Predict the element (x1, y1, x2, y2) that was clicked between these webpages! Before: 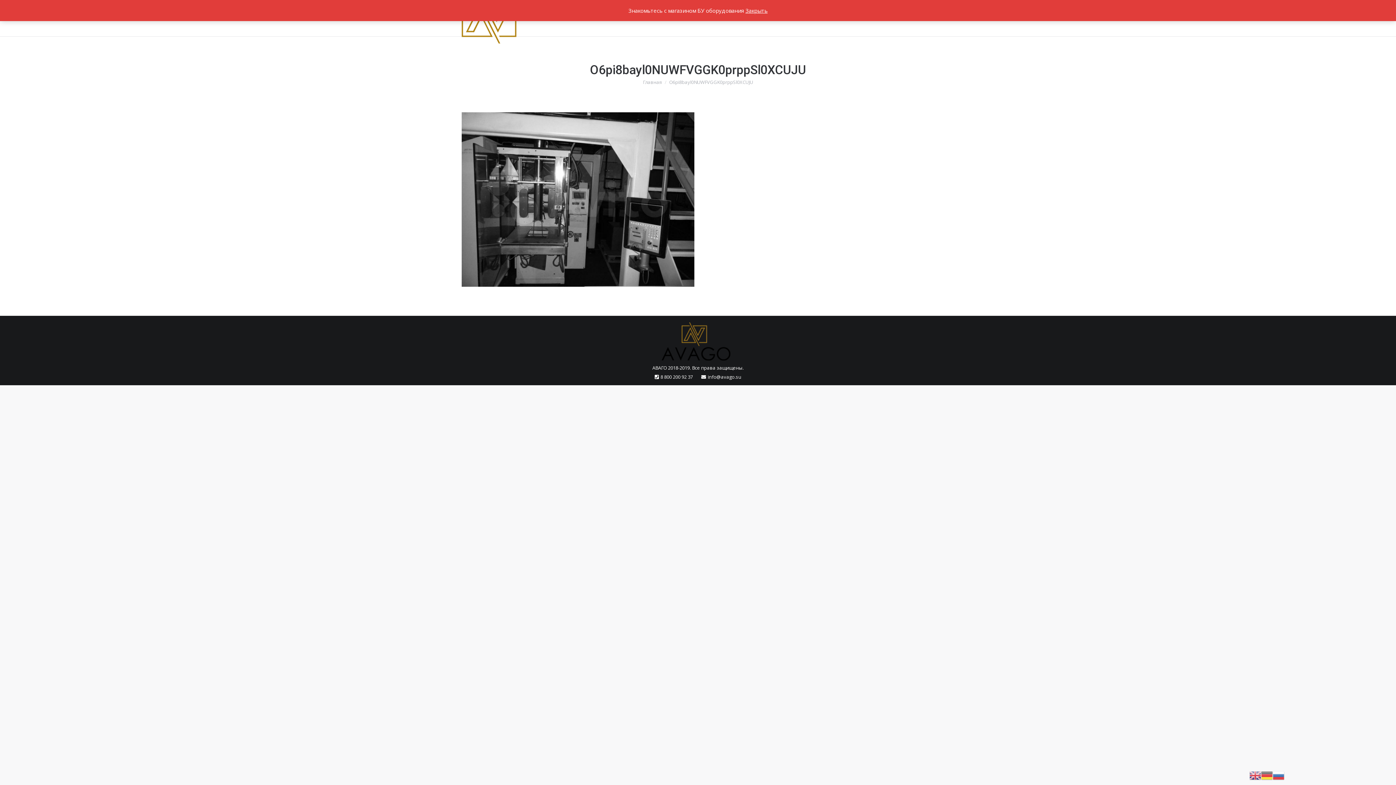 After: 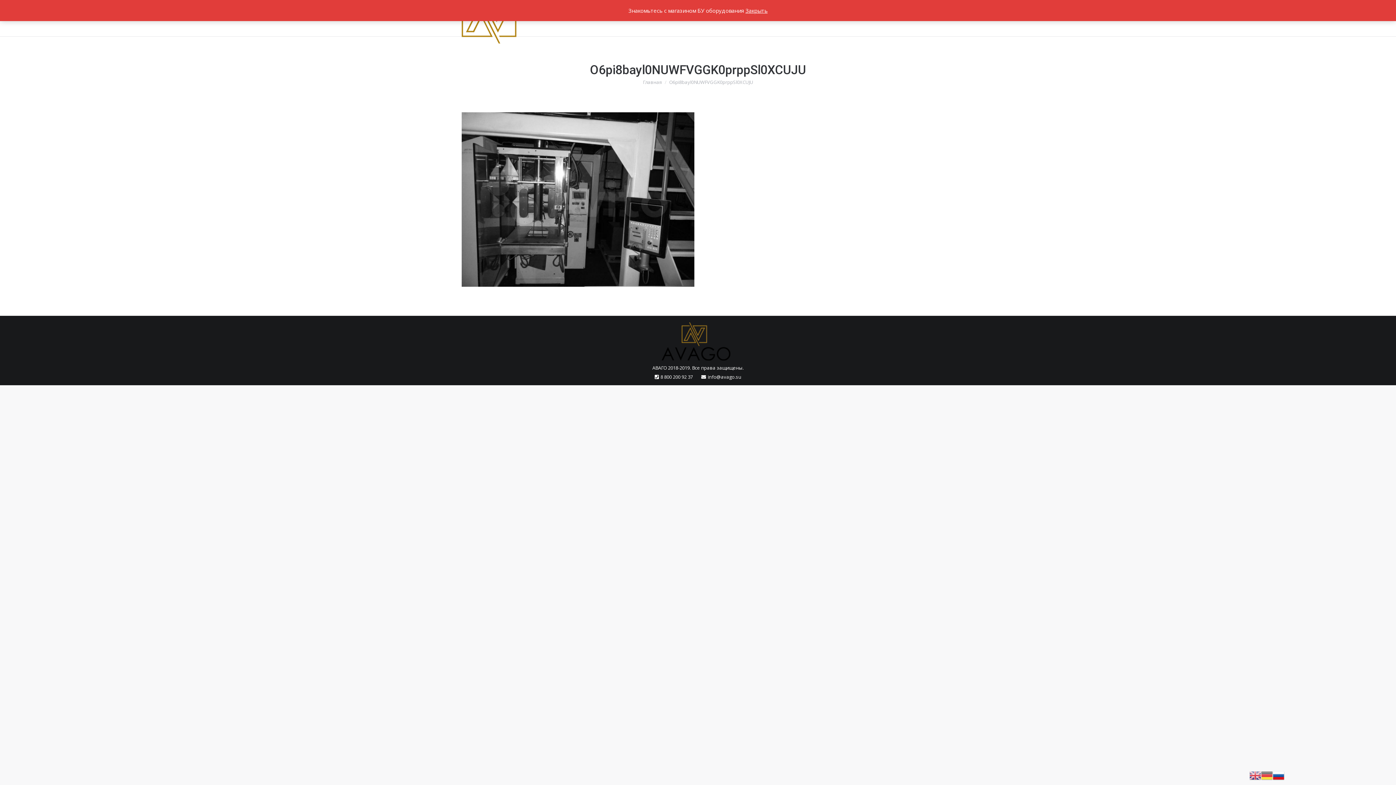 Action: bbox: (1273, 771, 1284, 778)